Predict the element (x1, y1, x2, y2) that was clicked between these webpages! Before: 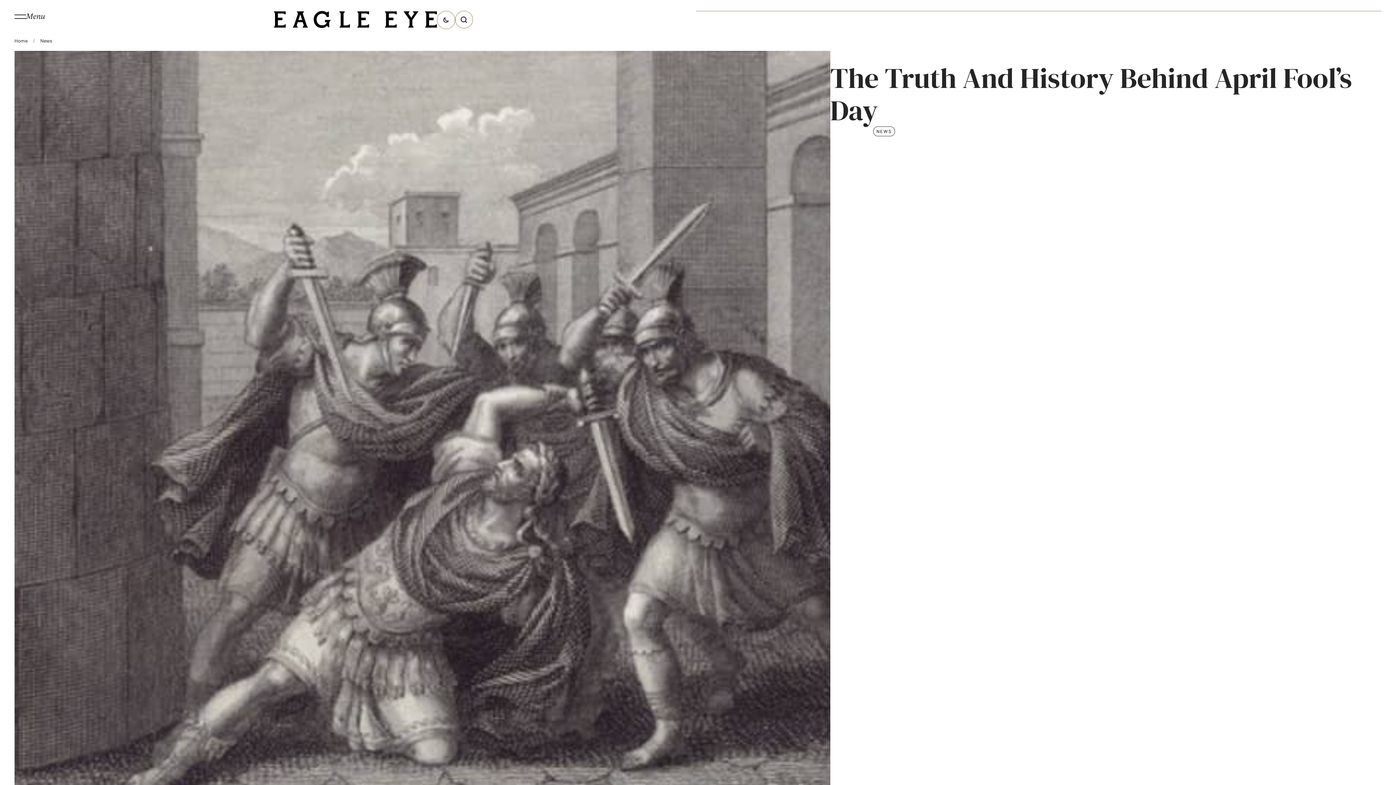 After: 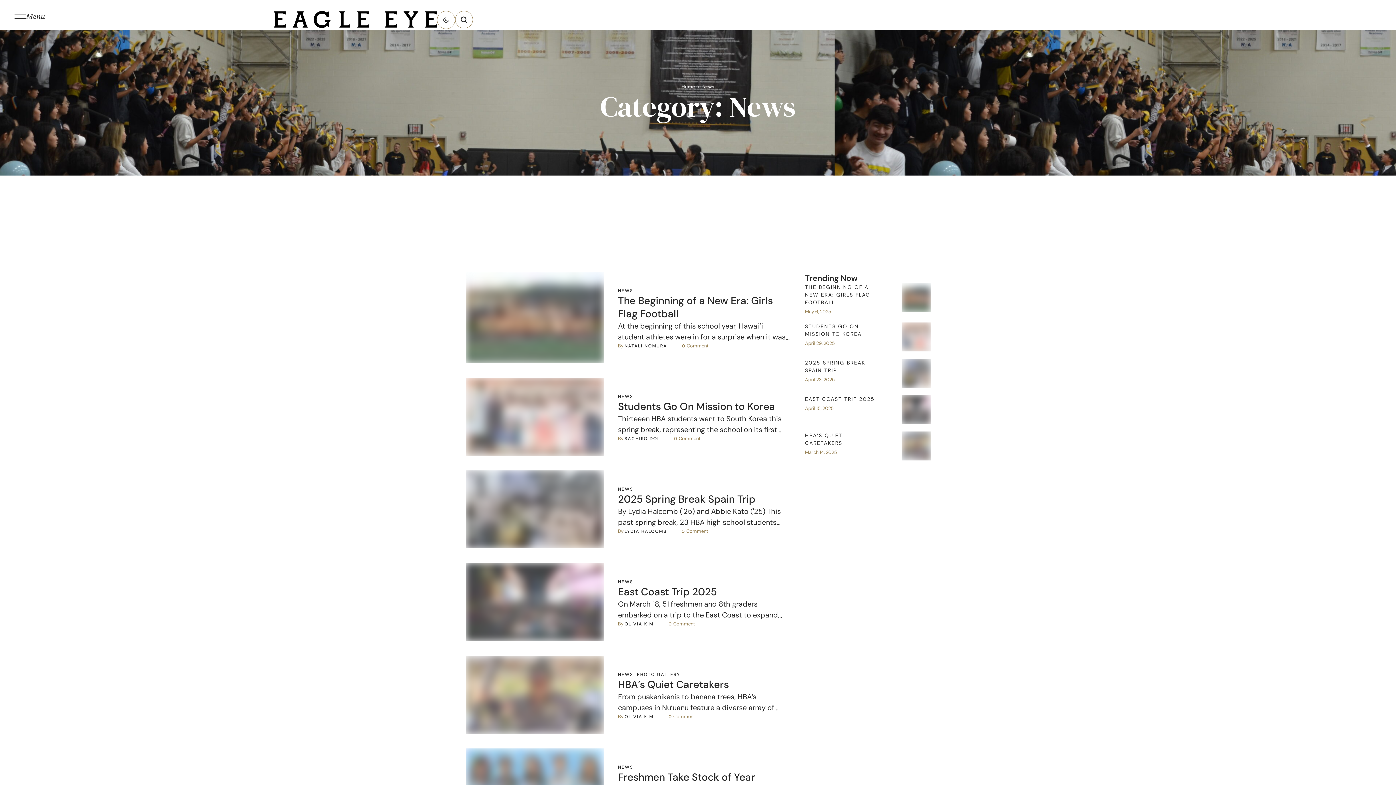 Action: bbox: (873, 126, 895, 136) label: NEWS